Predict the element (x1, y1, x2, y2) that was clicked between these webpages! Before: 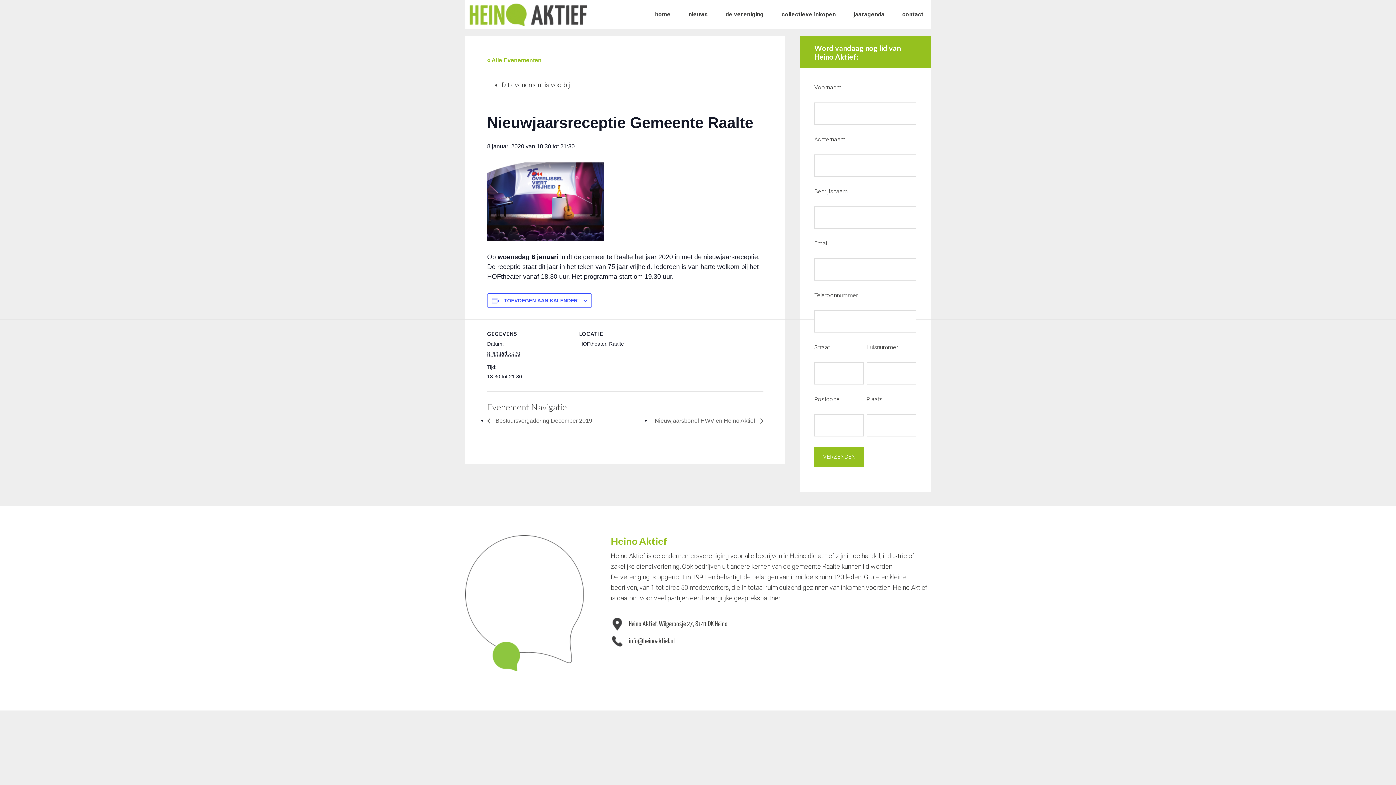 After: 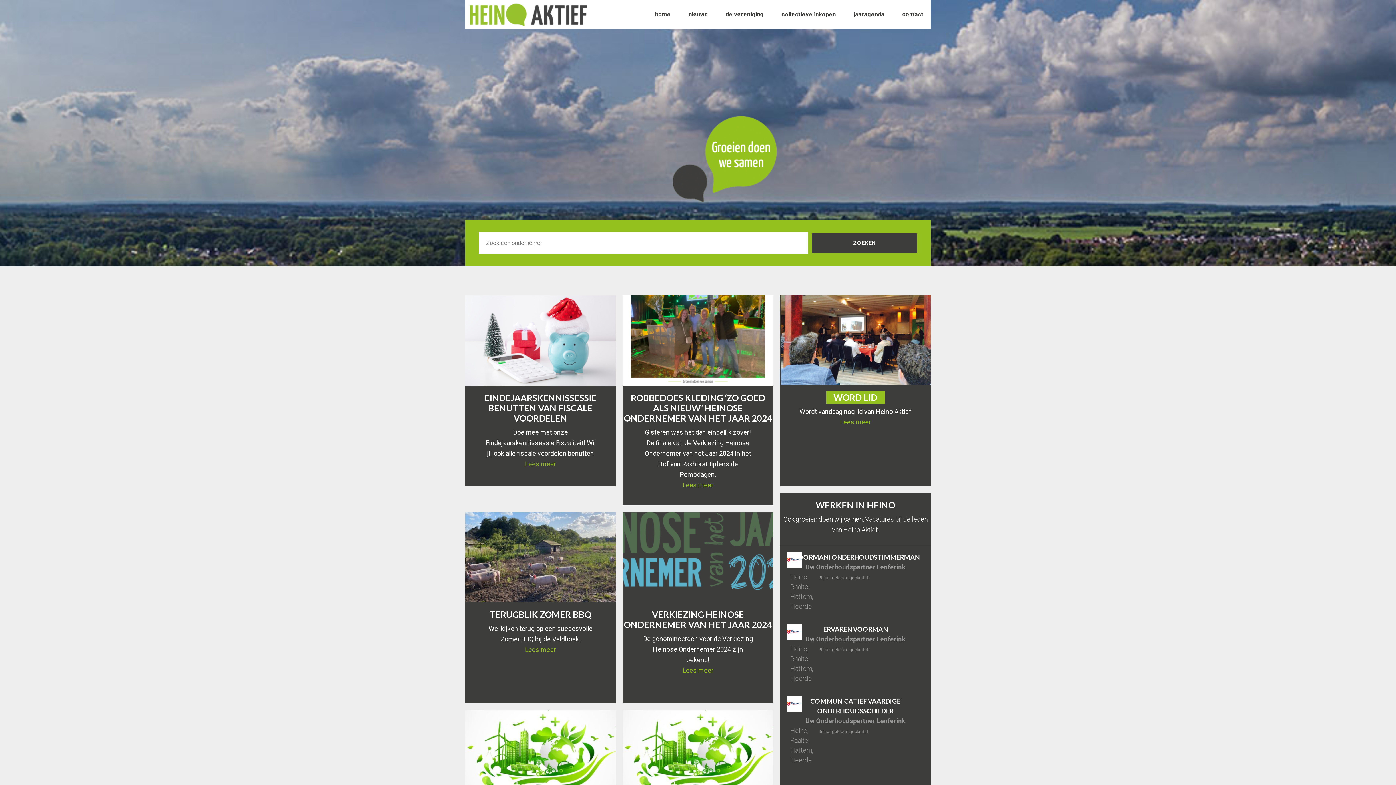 Action: label: heino aktief bbox: (465, 0, 591, 29)